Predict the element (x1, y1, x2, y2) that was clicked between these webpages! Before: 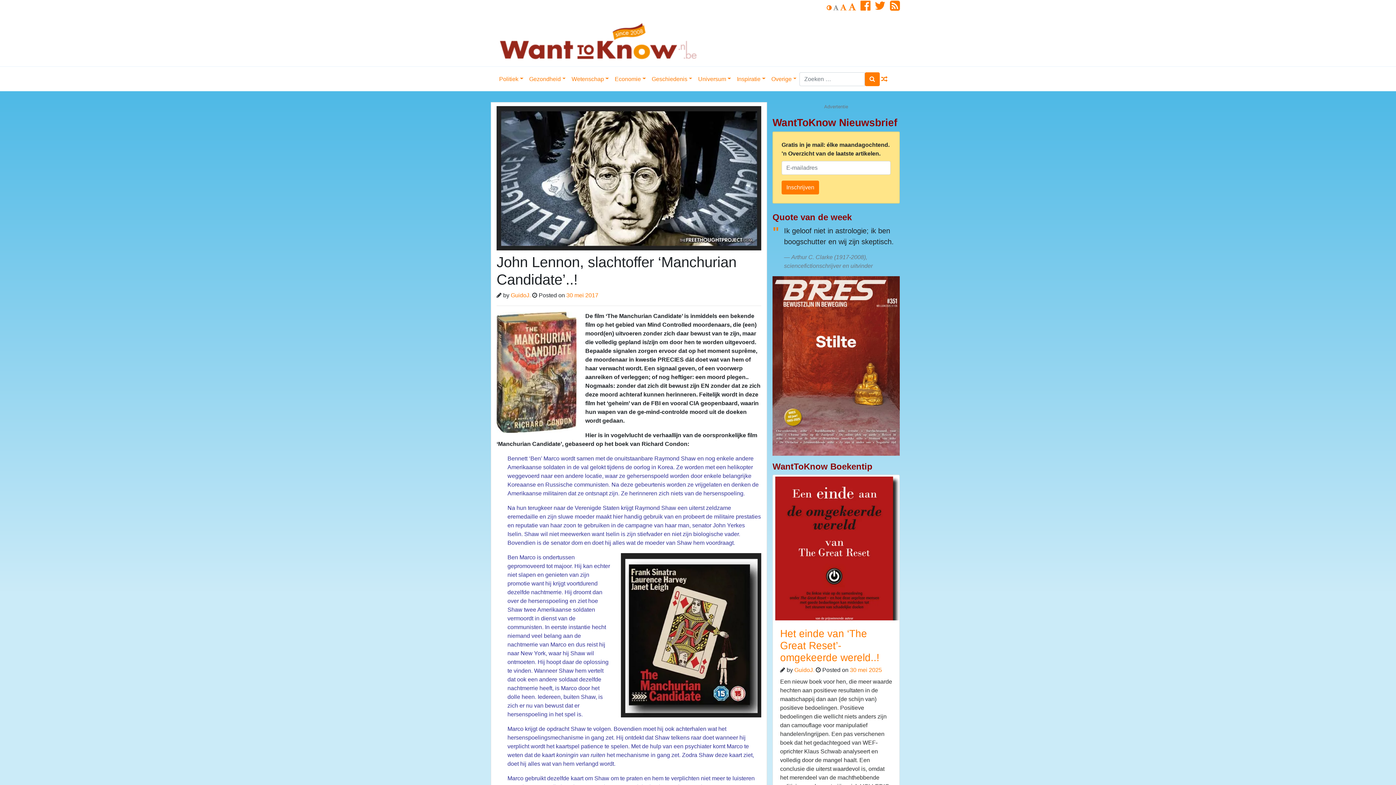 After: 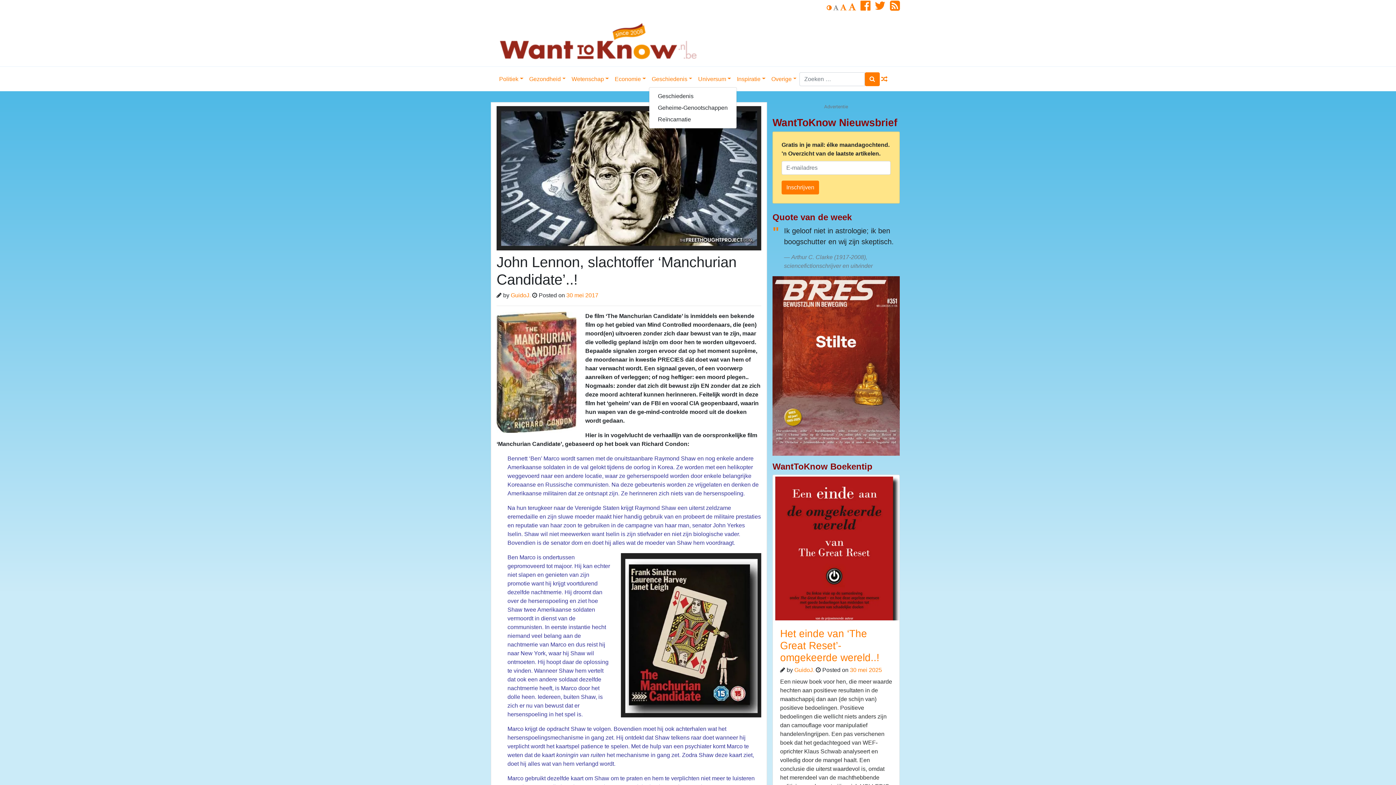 Action: bbox: (648, 71, 695, 86) label: Geschiedenis